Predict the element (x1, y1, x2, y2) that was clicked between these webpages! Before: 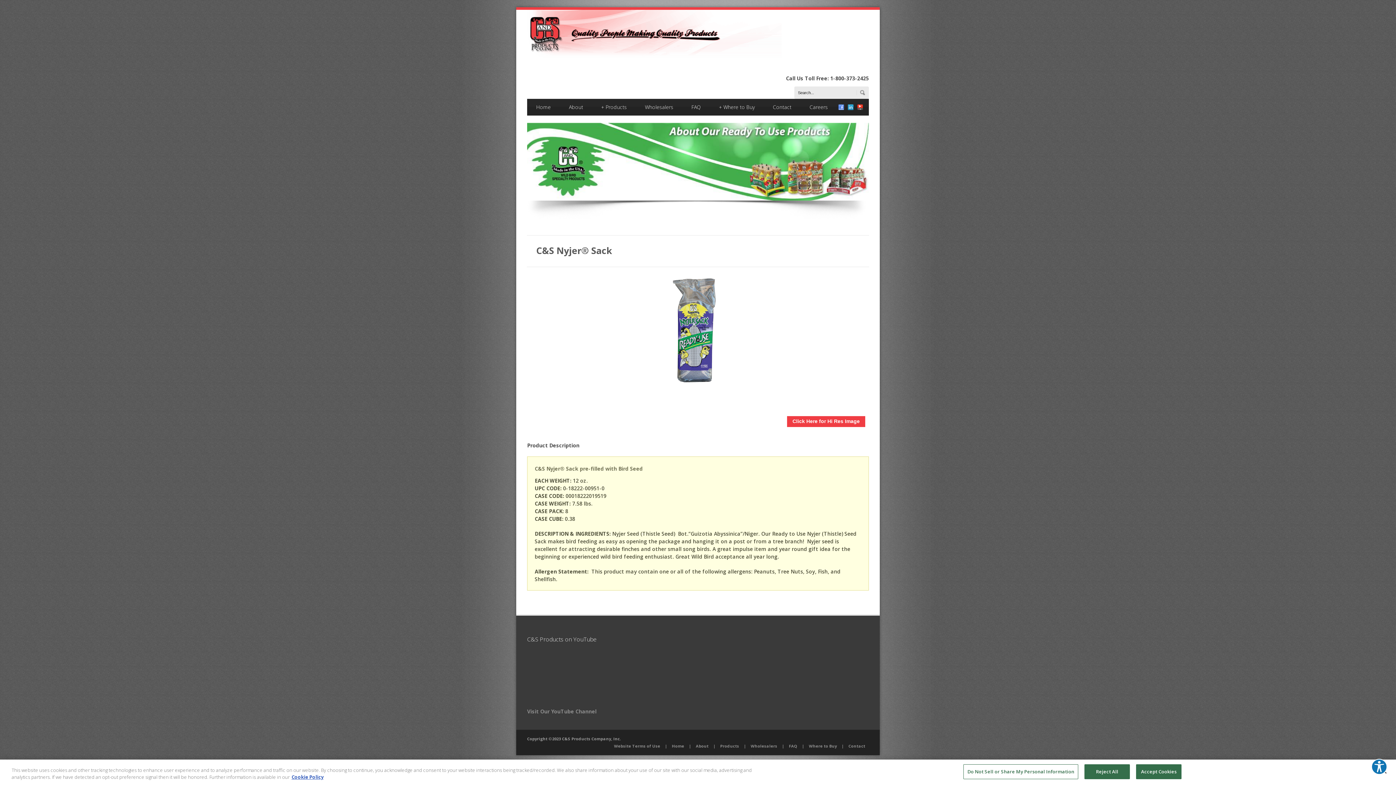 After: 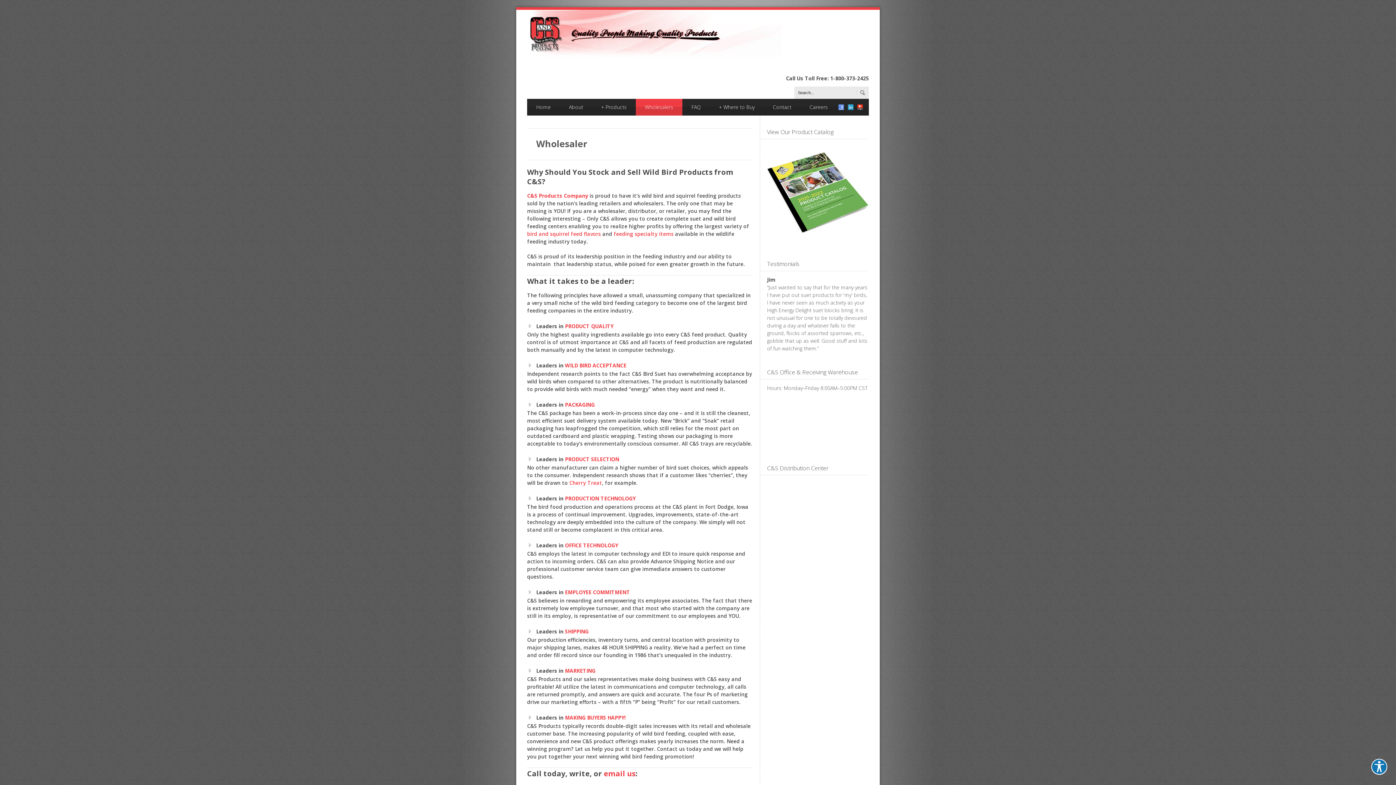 Action: bbox: (750, 743, 778, 749) label: Wholesalers 